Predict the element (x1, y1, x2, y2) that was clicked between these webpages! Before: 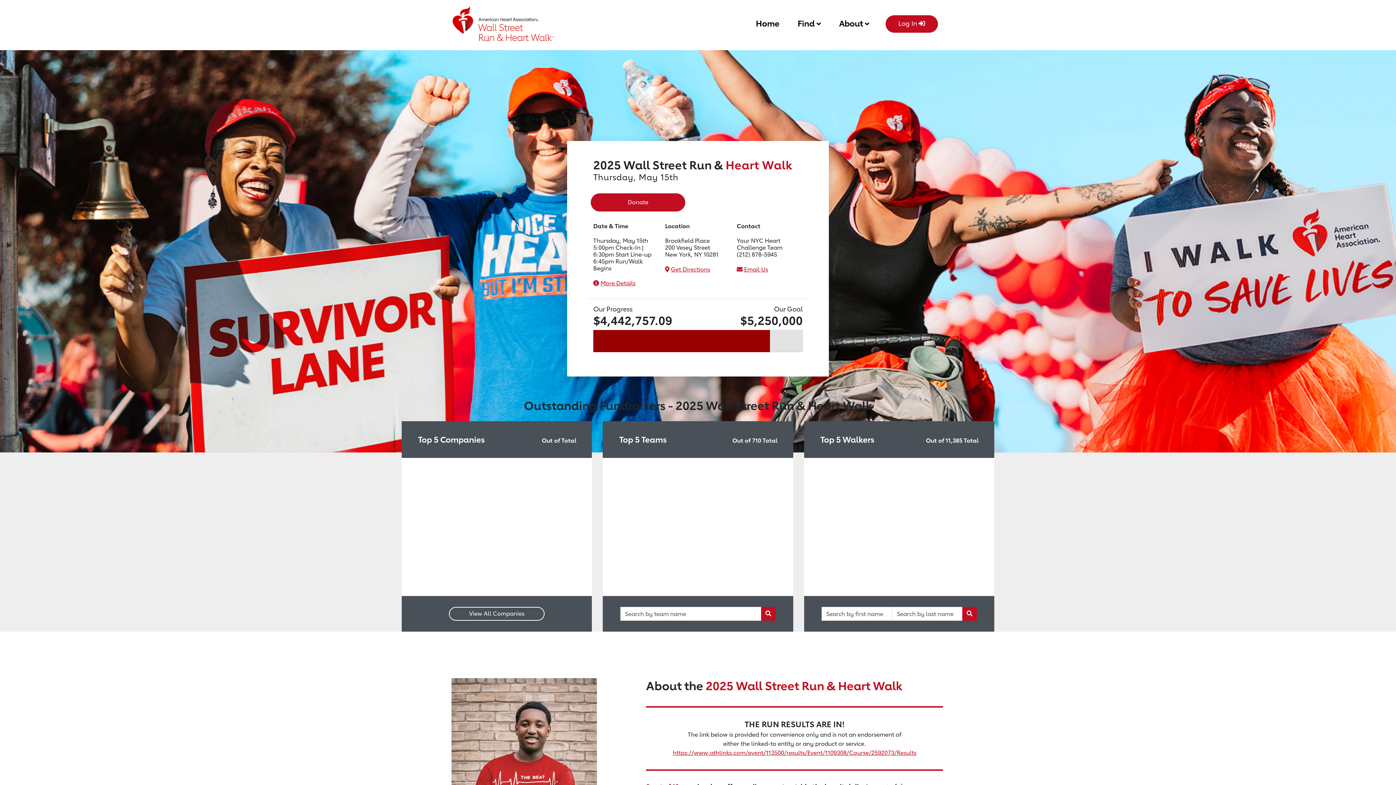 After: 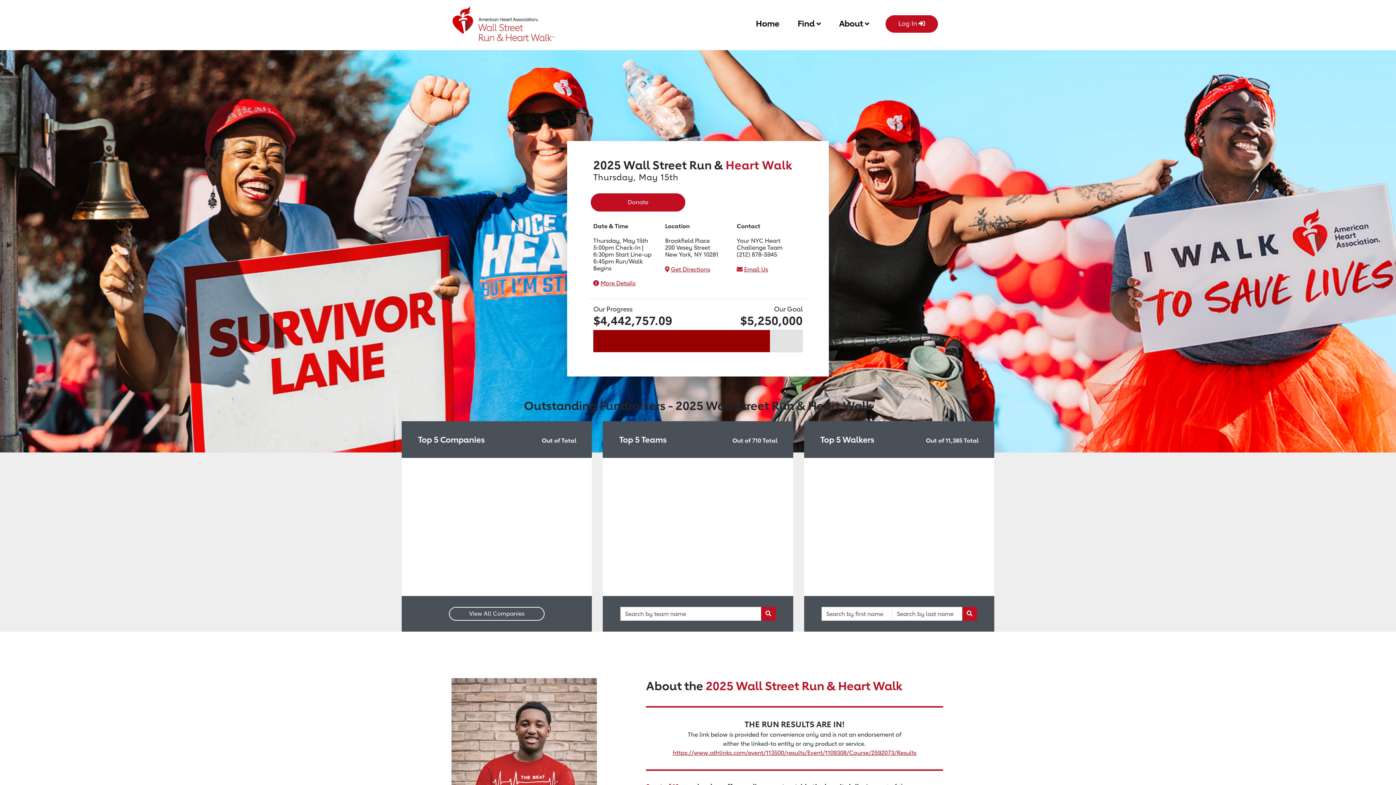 Action: label: Home bbox: (756, 15, 779, 29)